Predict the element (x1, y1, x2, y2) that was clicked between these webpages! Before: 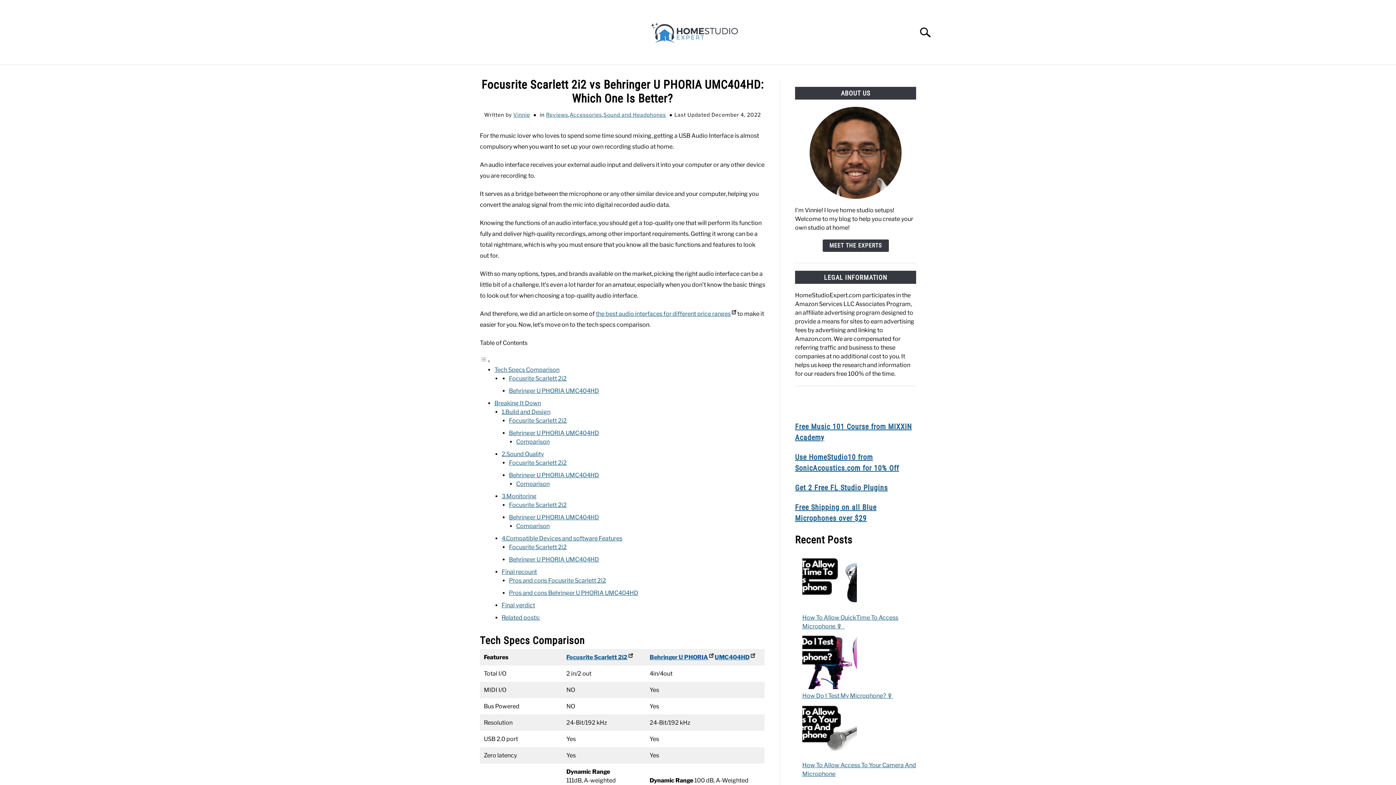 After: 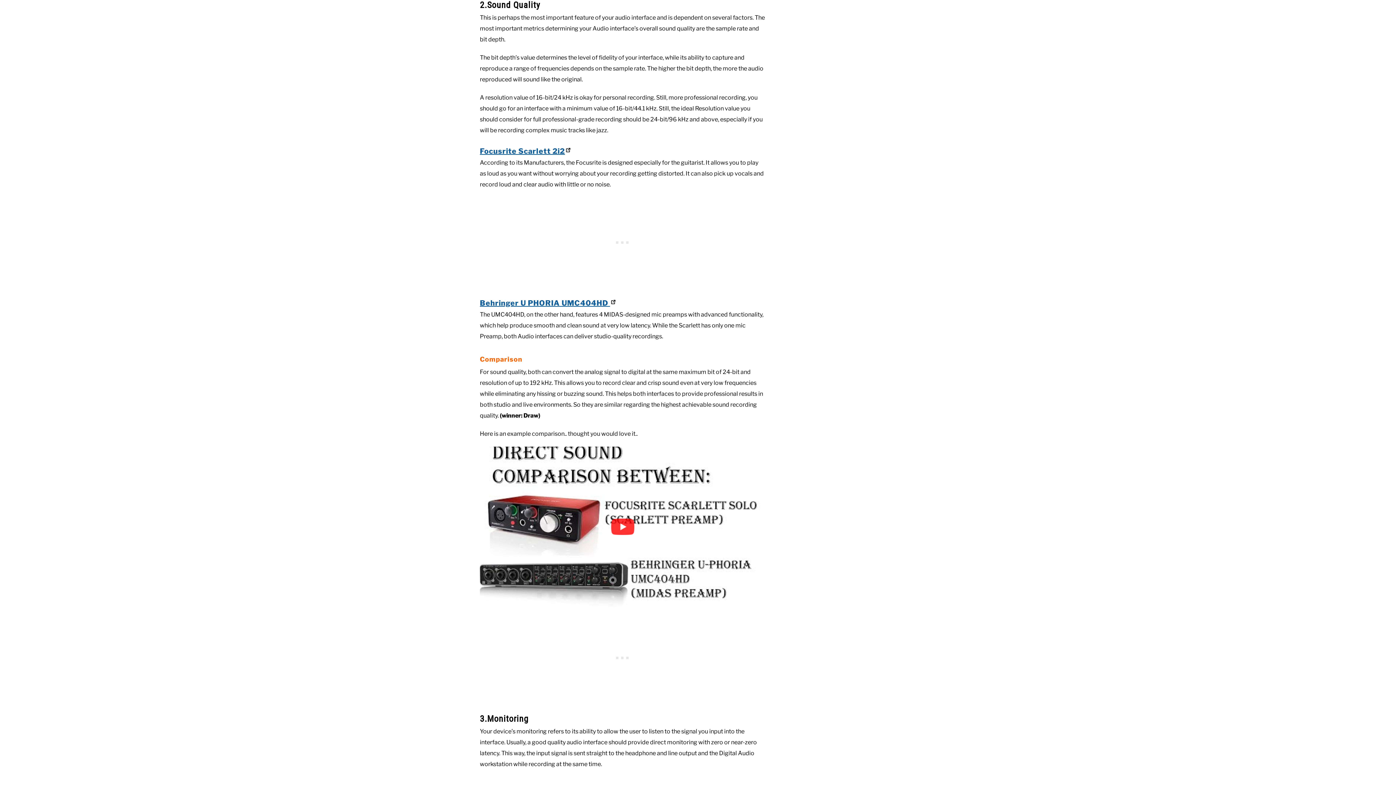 Action: bbox: (501, 450, 544, 457) label: 2.Sound Quality